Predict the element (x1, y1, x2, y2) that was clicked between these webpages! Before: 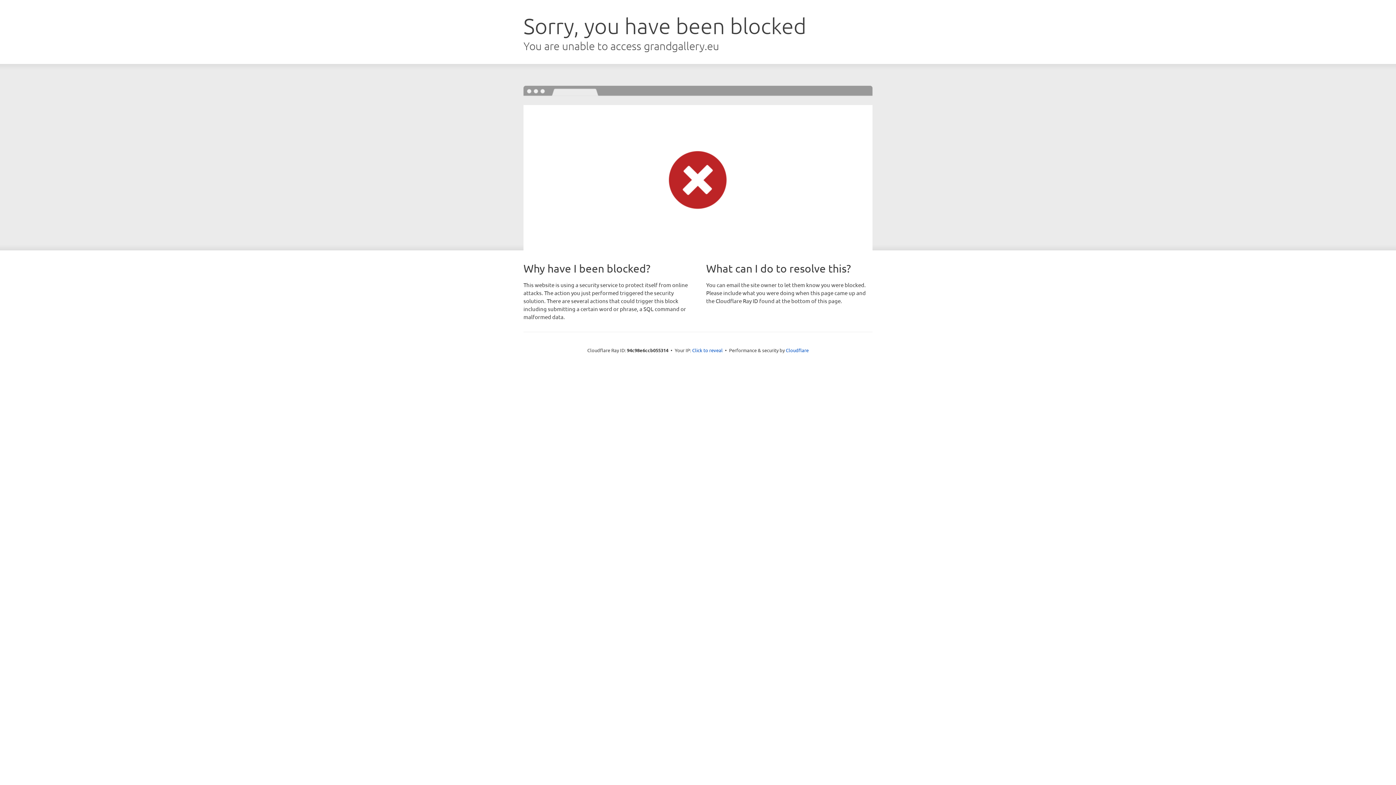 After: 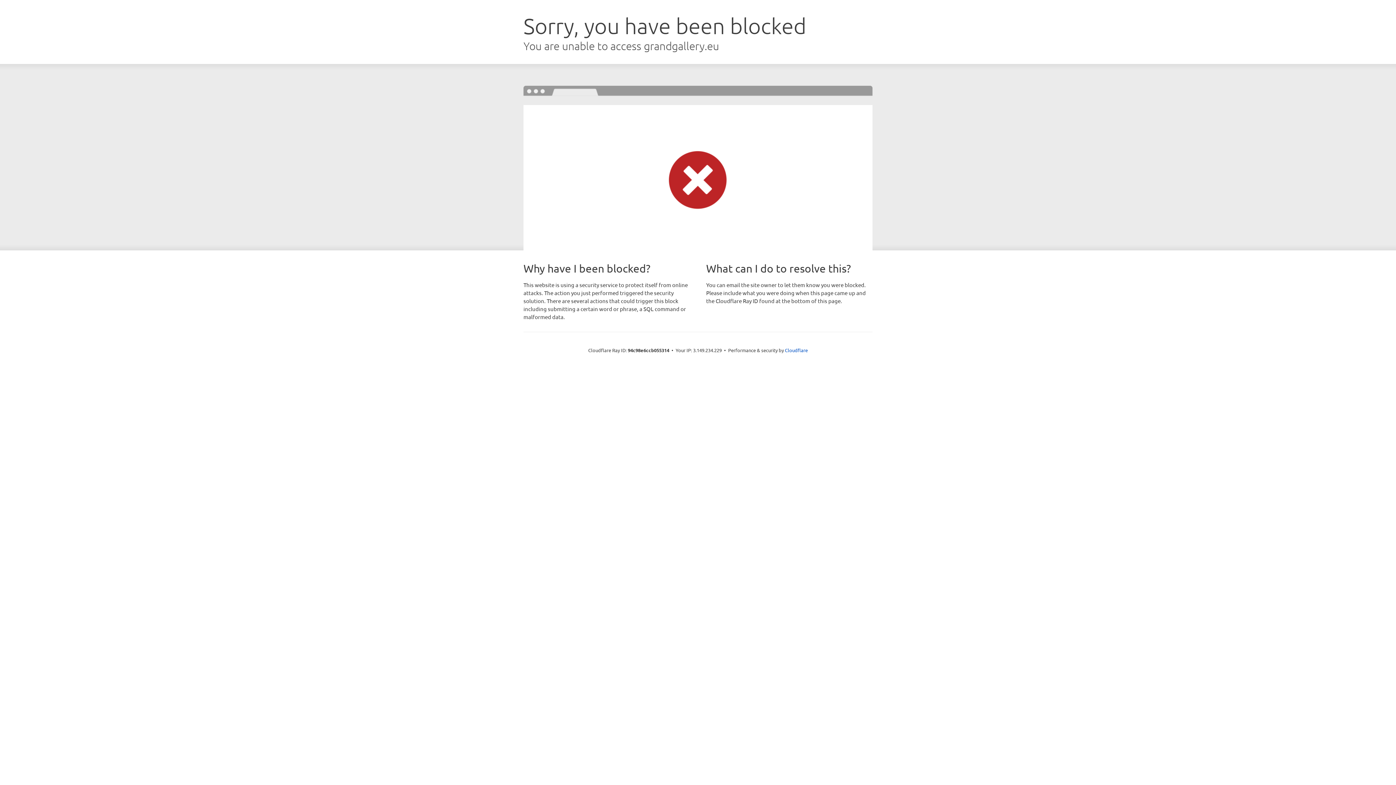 Action: bbox: (692, 346, 722, 353) label: Click to reveal